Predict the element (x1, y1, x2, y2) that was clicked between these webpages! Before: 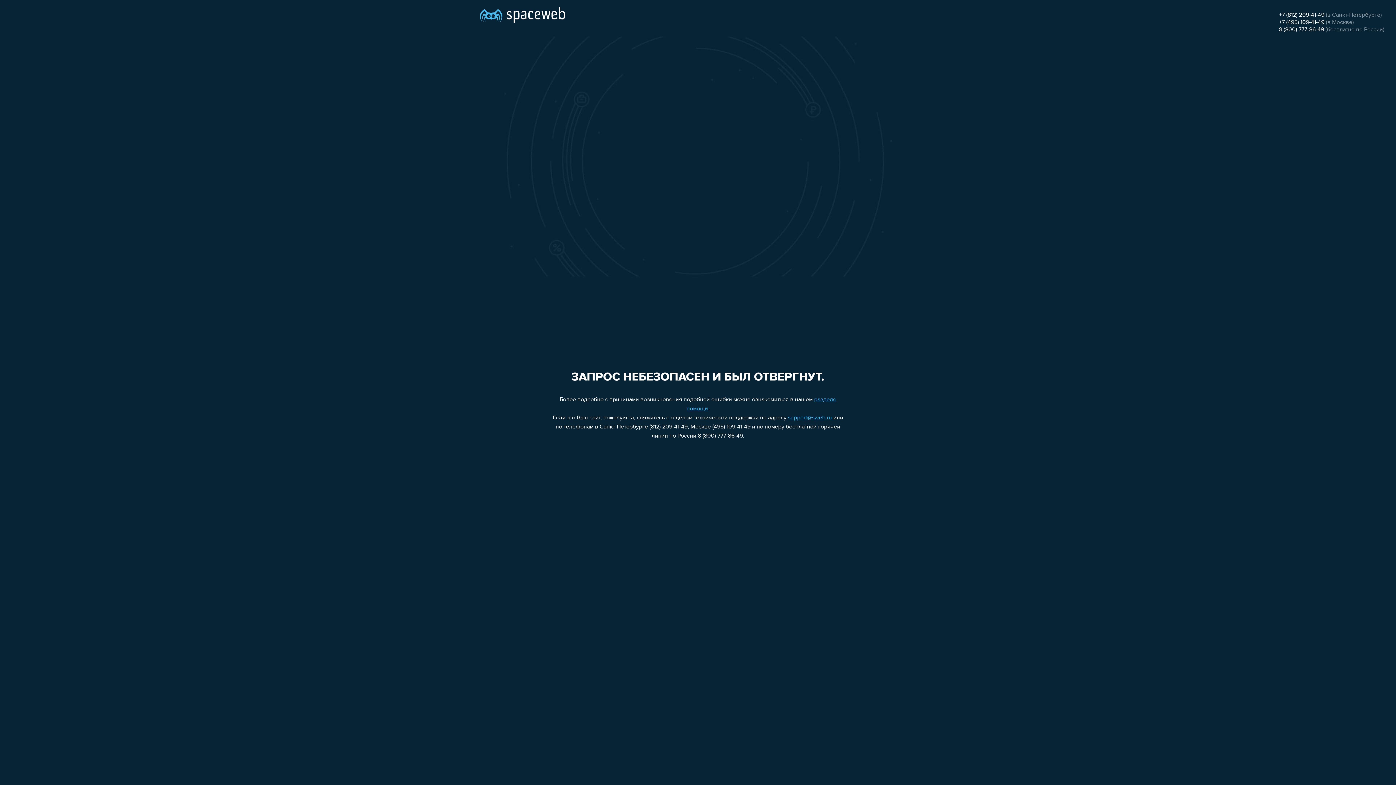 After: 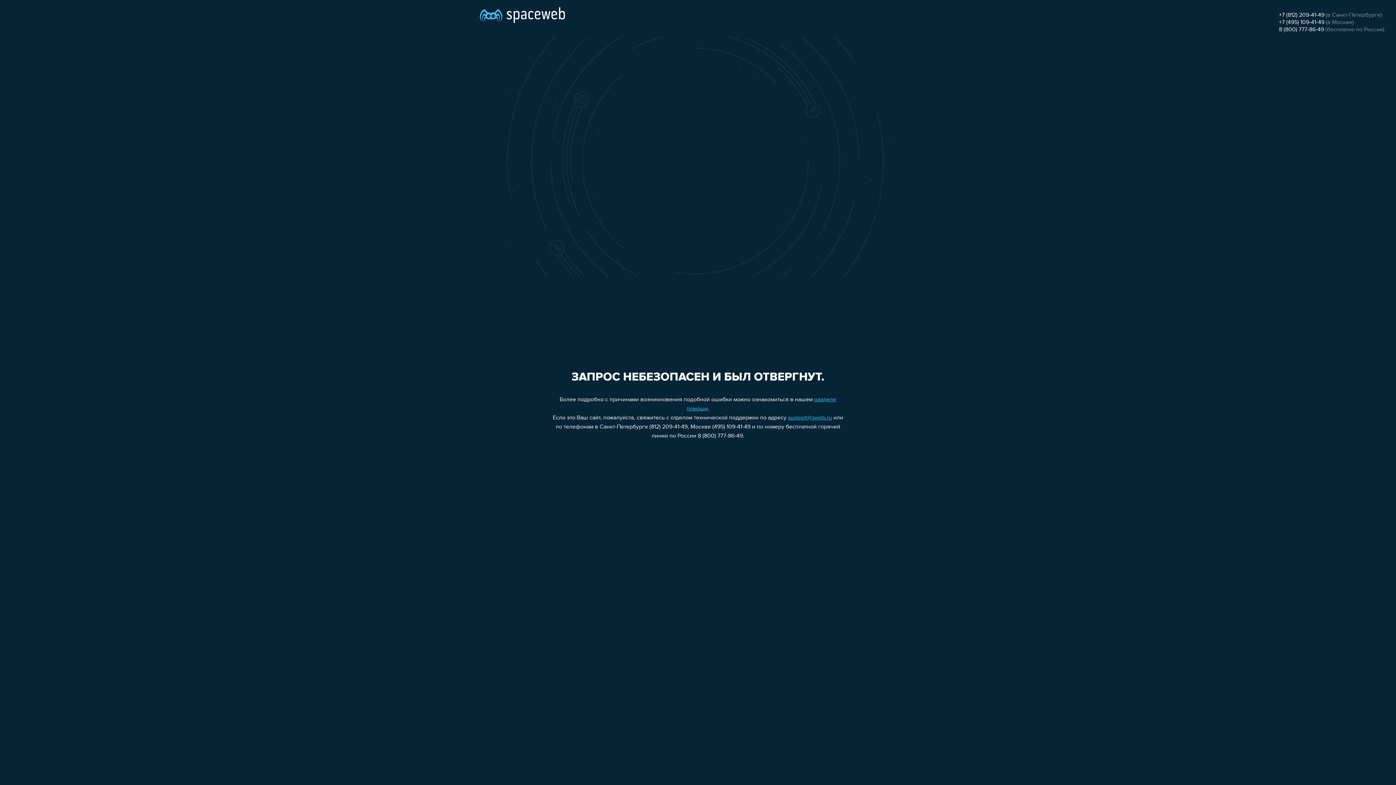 Action: bbox: (1279, 19, 1324, 25) label: +7 (495) 109-41-49